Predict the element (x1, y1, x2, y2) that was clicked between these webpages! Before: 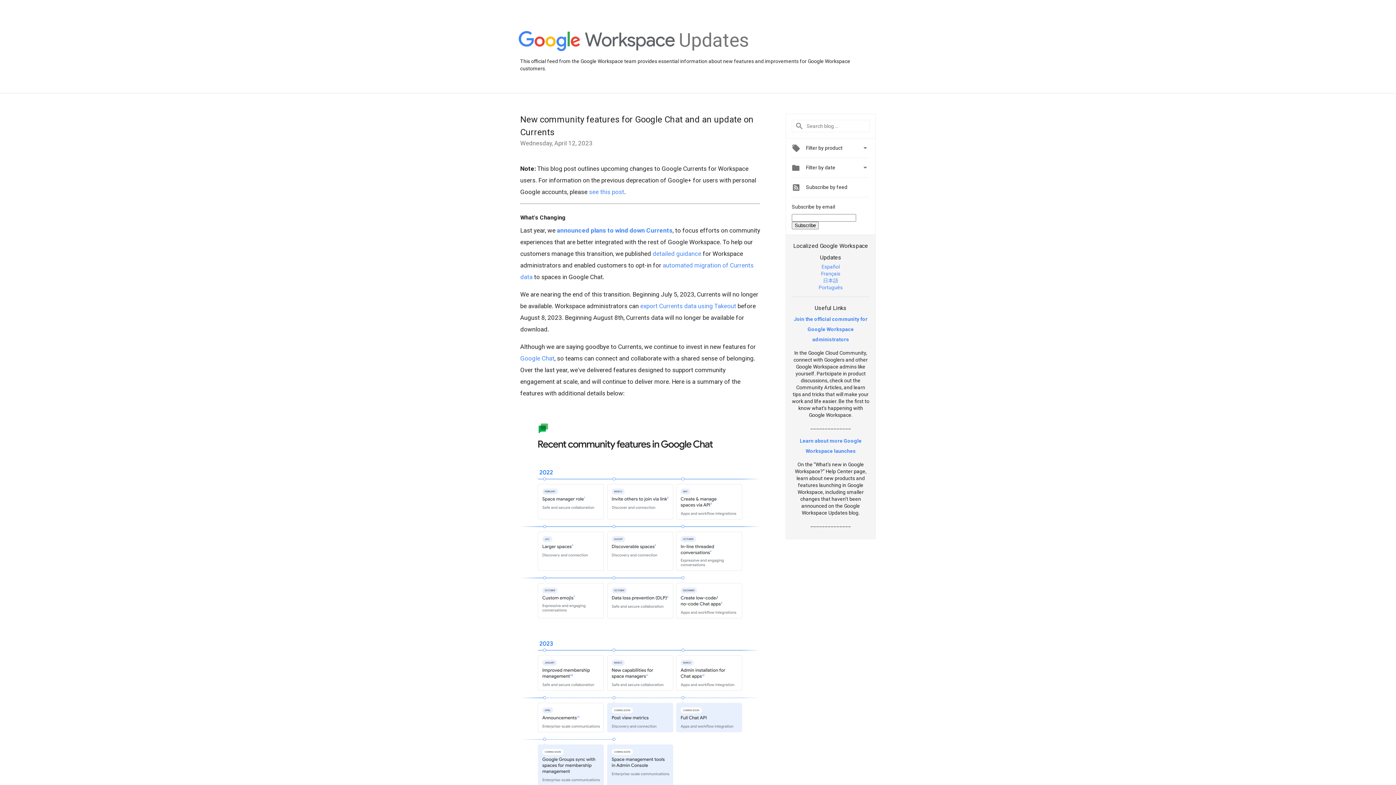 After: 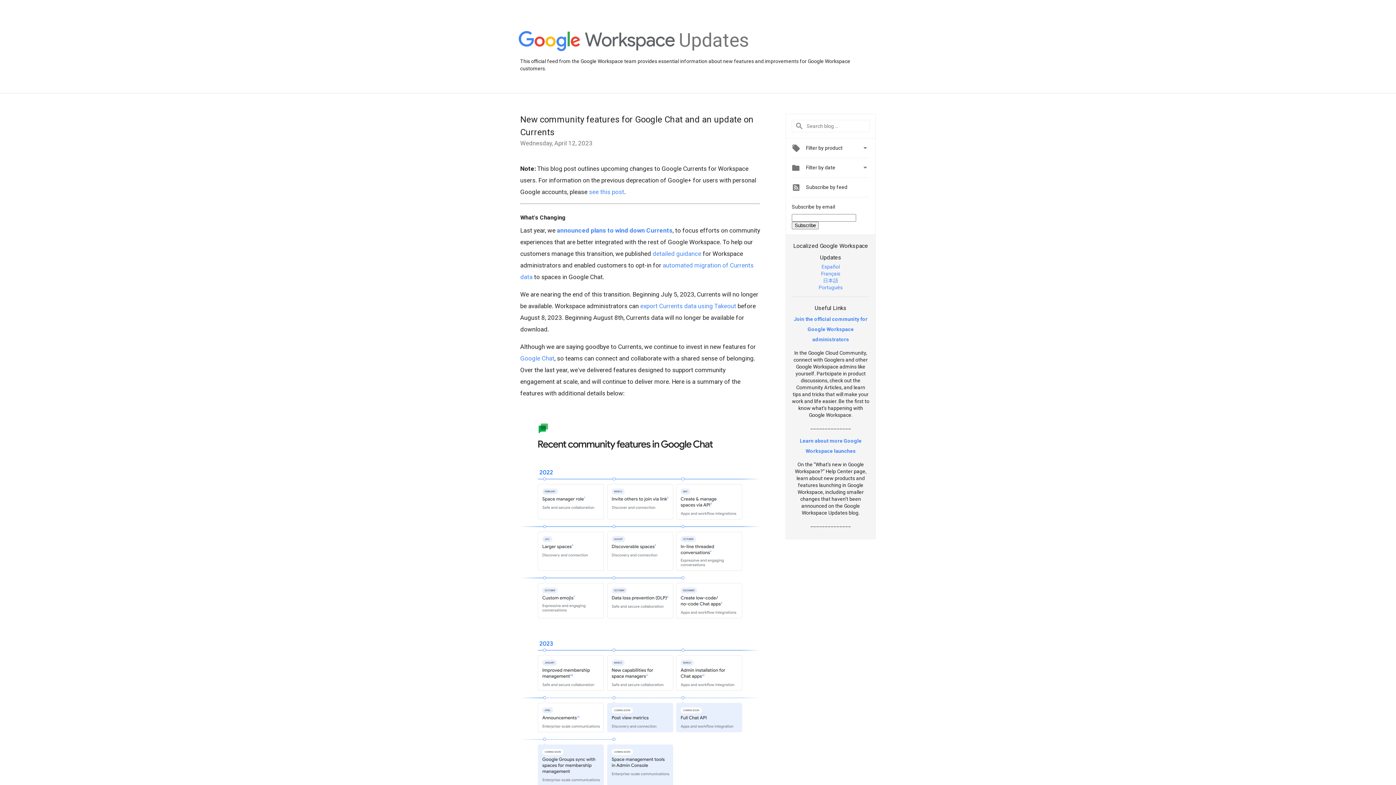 Action: label: Join the official community for Google Workspace administrators bbox: (794, 316, 867, 342)